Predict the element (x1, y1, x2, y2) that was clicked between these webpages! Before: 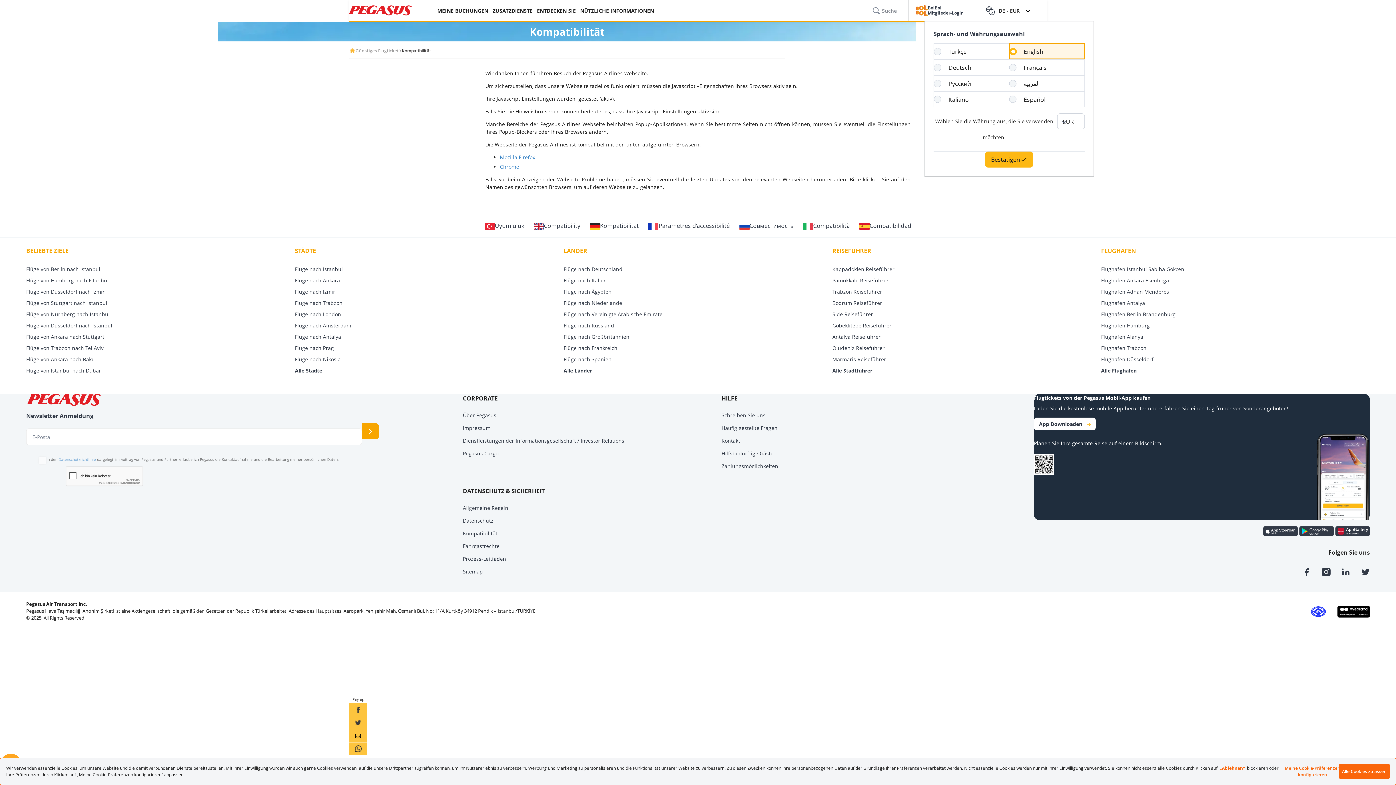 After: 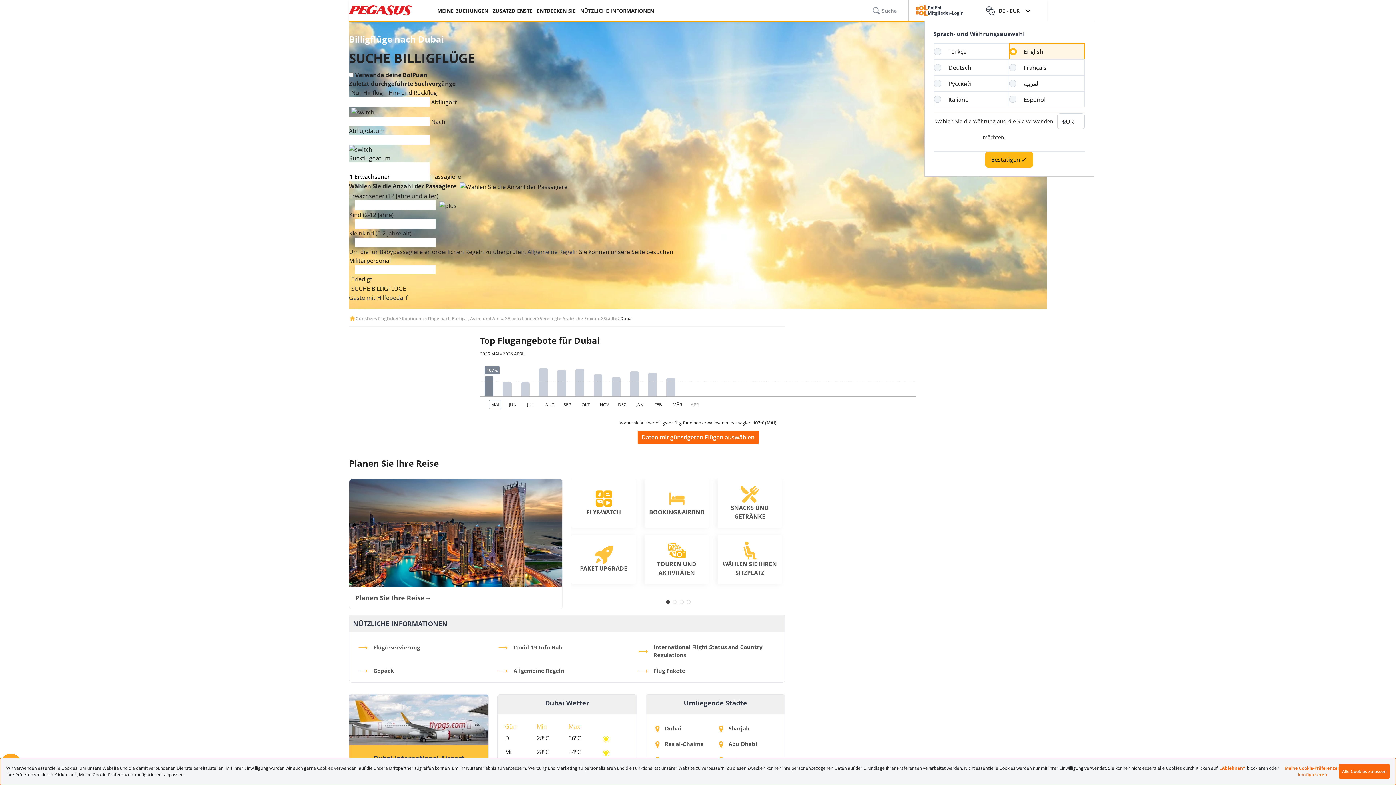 Action: label: Flüge von Istanbul nach Dubai bbox: (26, 366, 294, 378)